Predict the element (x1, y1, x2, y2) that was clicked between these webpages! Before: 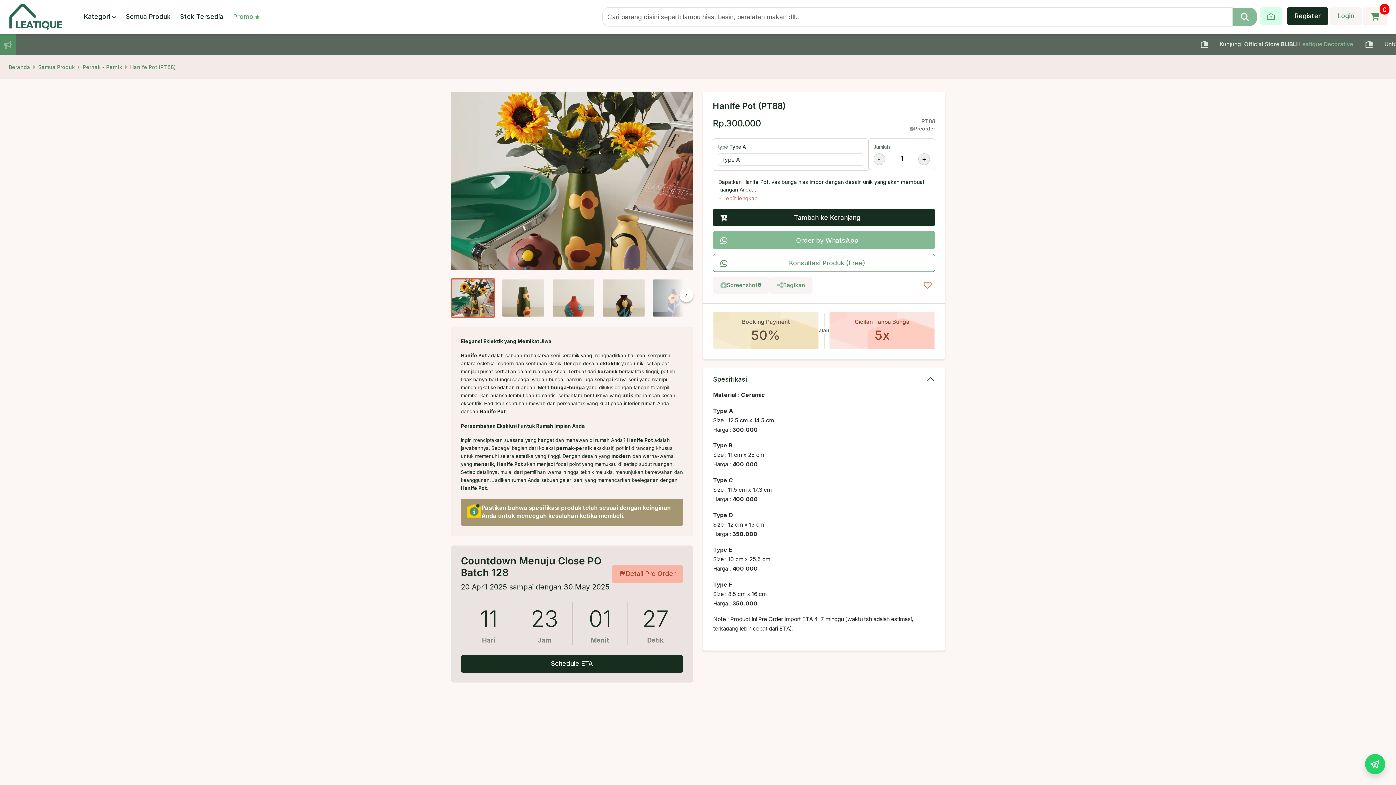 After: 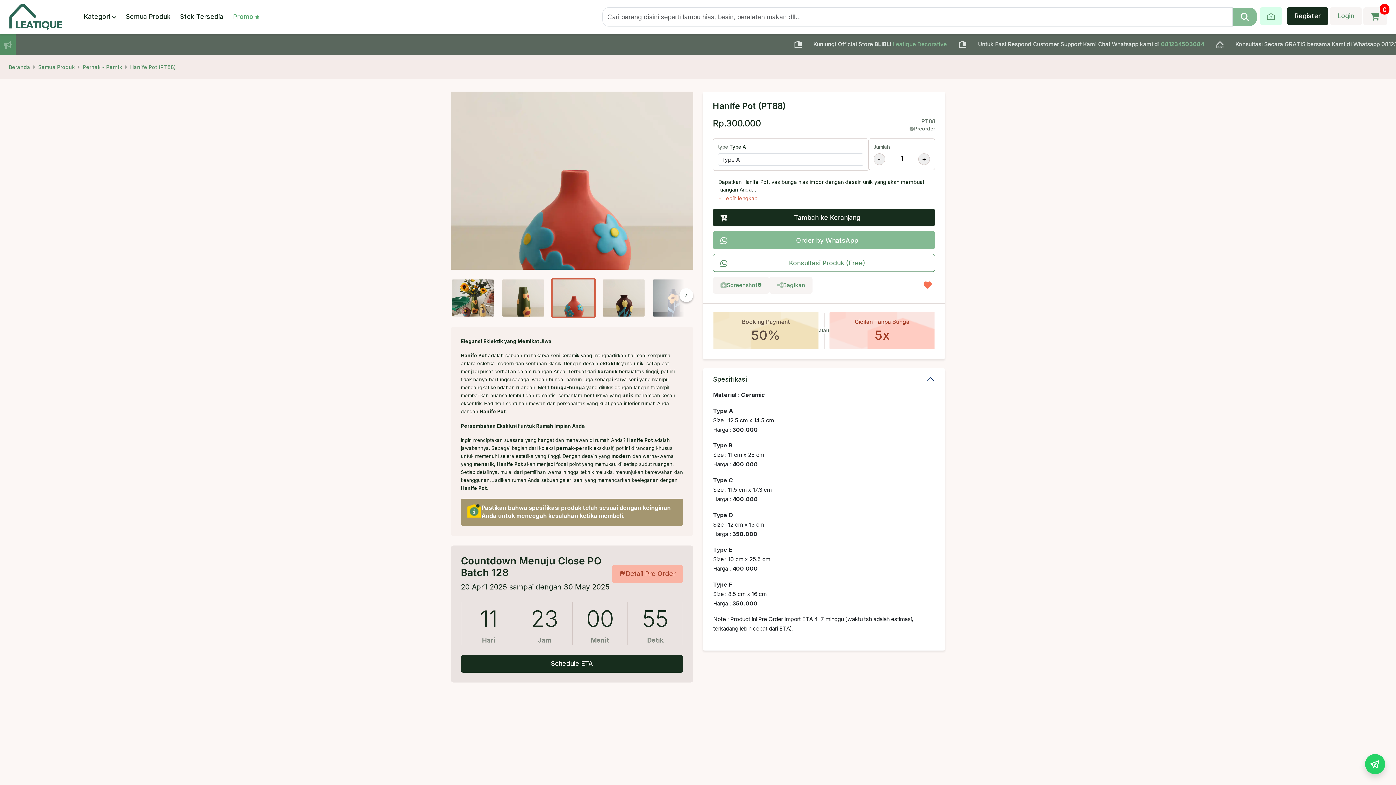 Action: bbox: (920, 277, 935, 292)